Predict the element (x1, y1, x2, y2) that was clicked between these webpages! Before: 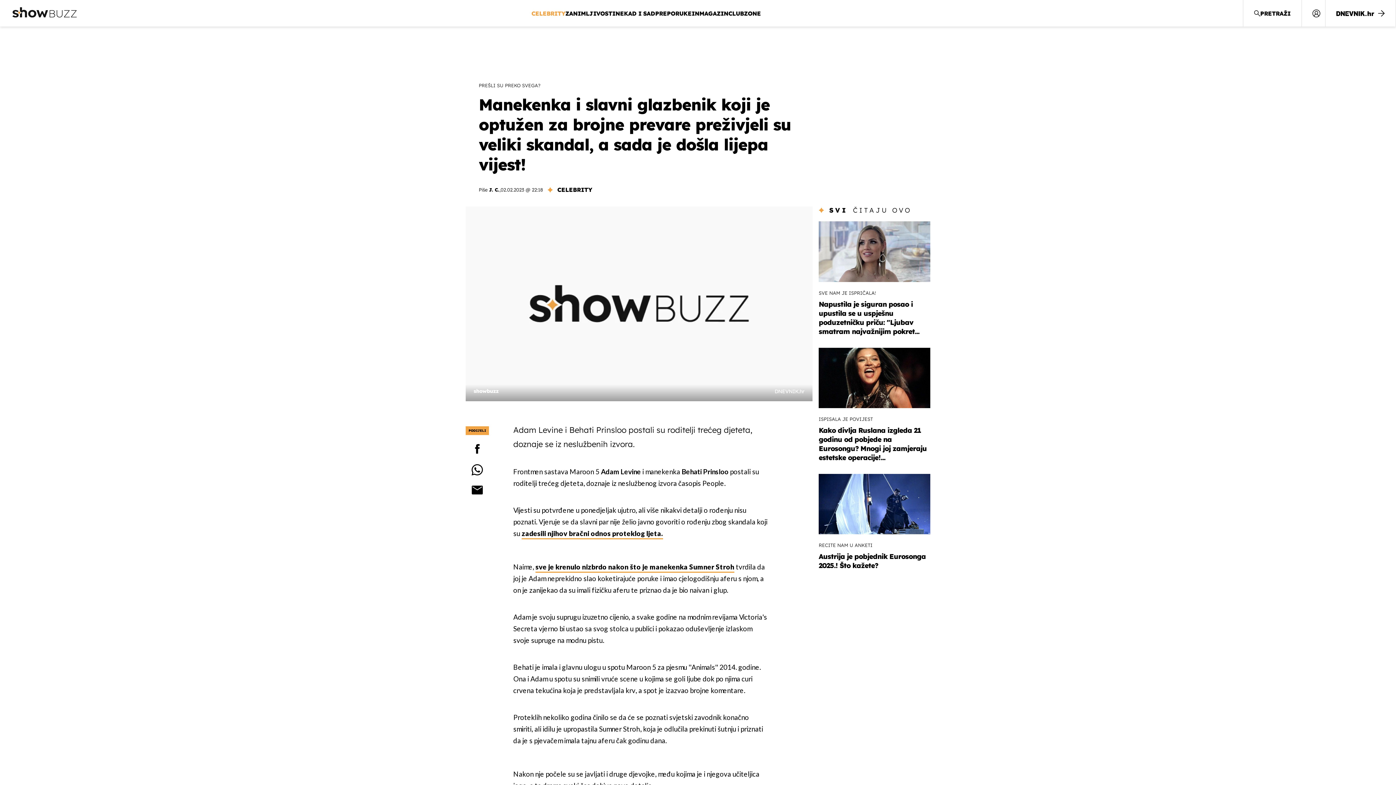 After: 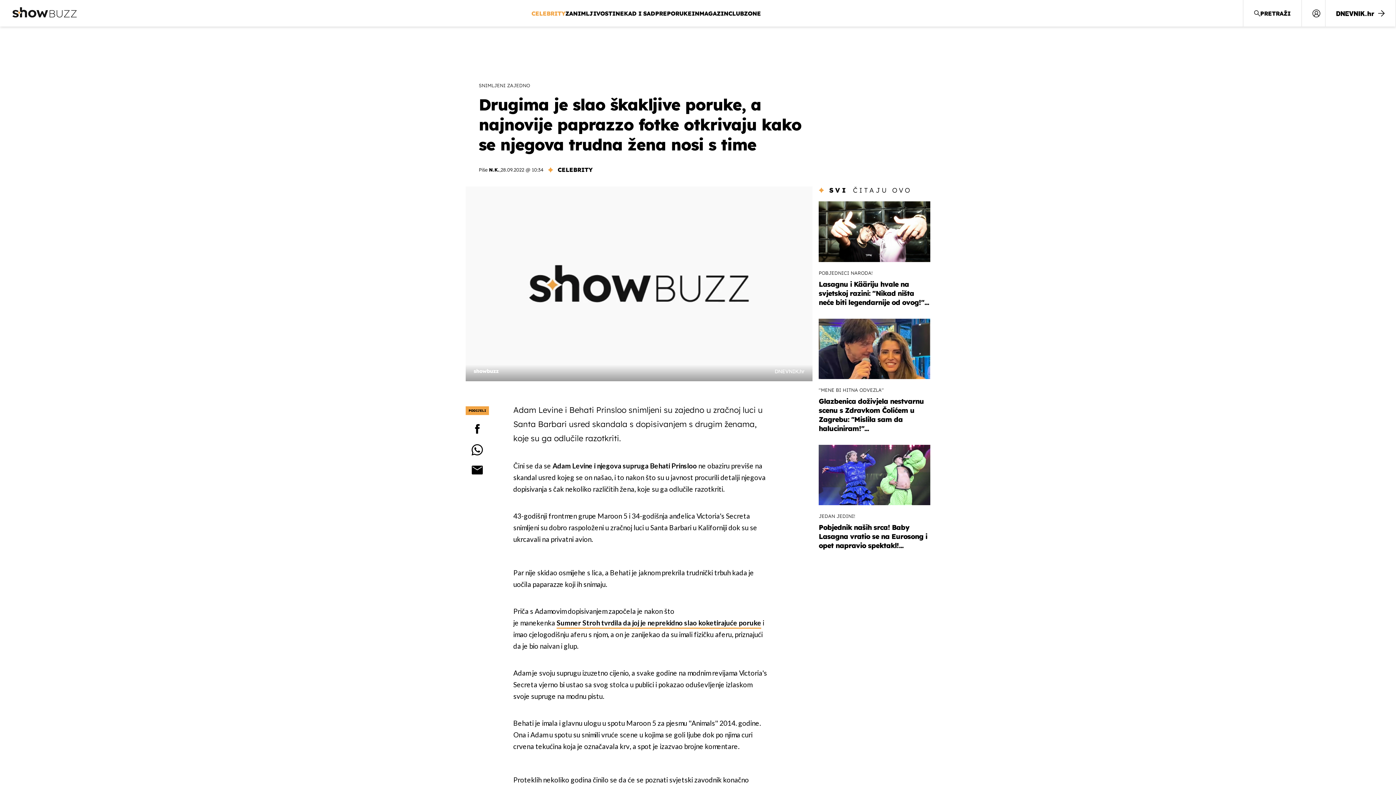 Action: label: sve je krenulo nizbrdo nakon što je manekenka Sumner Stroh bbox: (535, 563, 734, 572)